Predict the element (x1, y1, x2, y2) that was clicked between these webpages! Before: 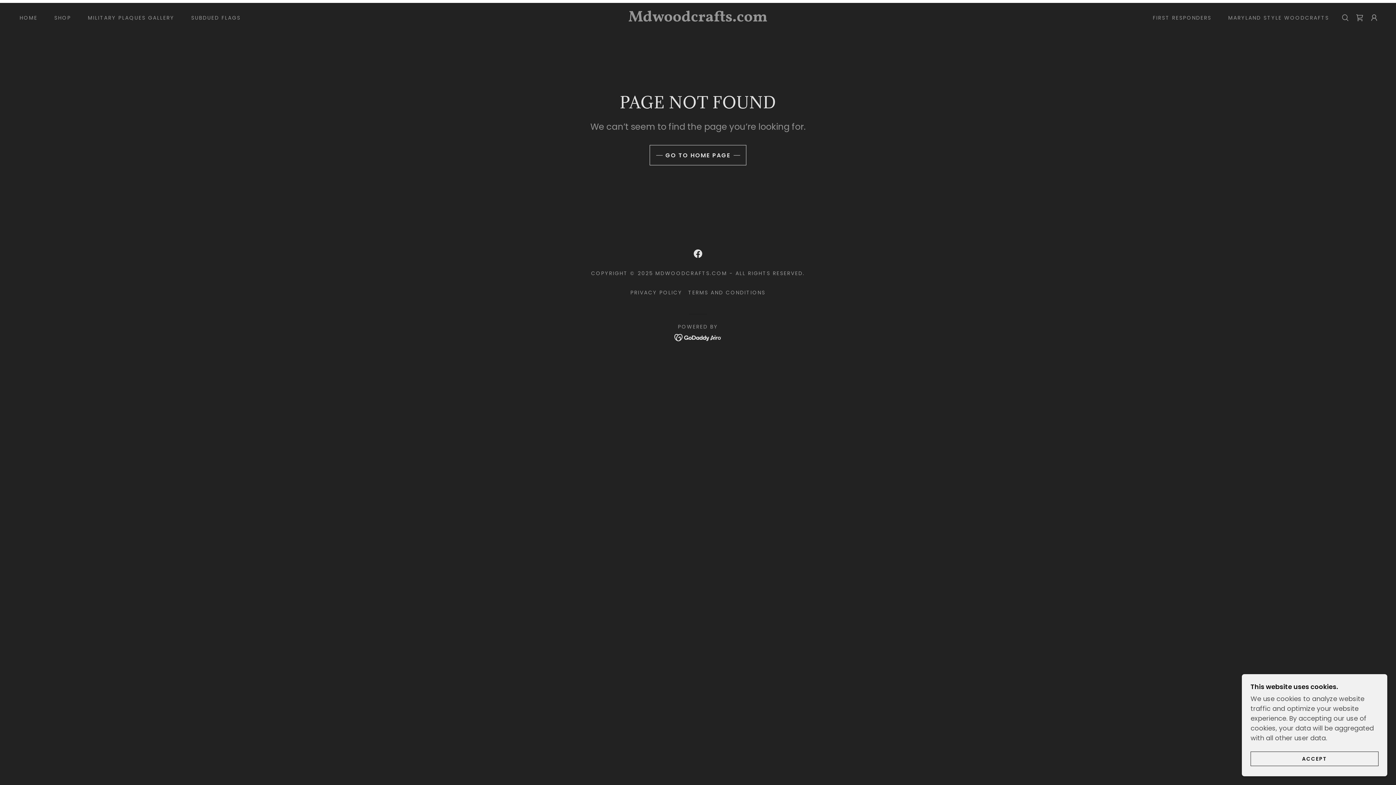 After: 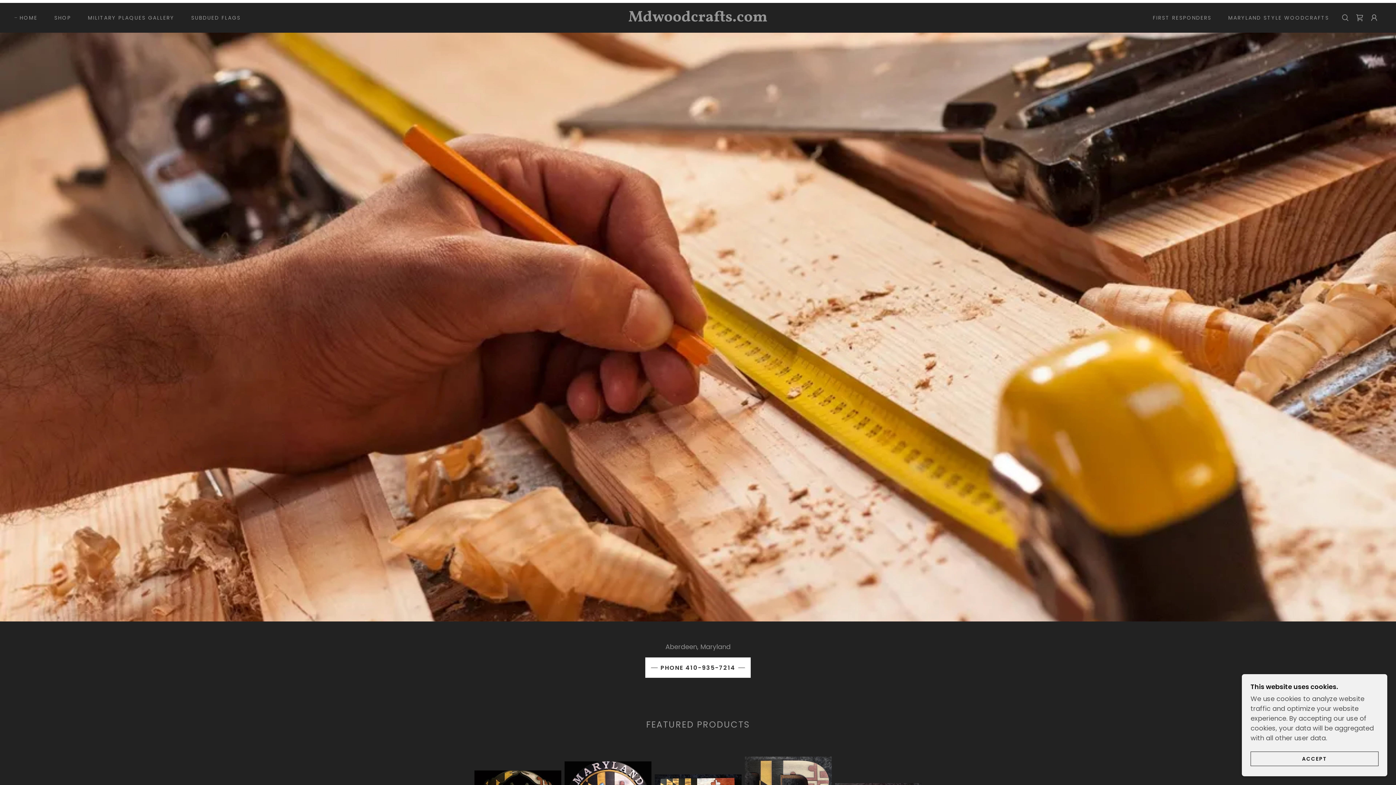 Action: label: Mdwoodcrafts.com
 bbox: (470, 14, 926, 23)